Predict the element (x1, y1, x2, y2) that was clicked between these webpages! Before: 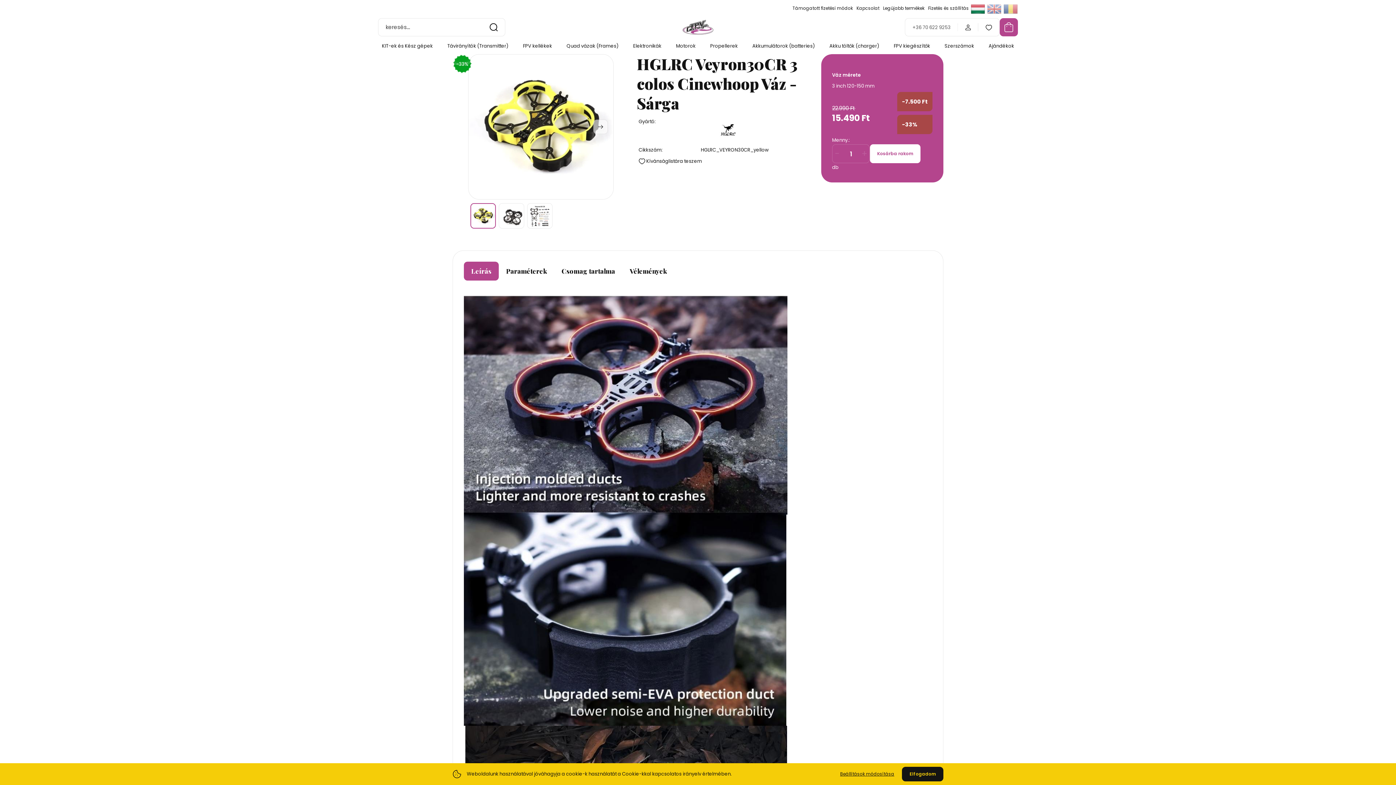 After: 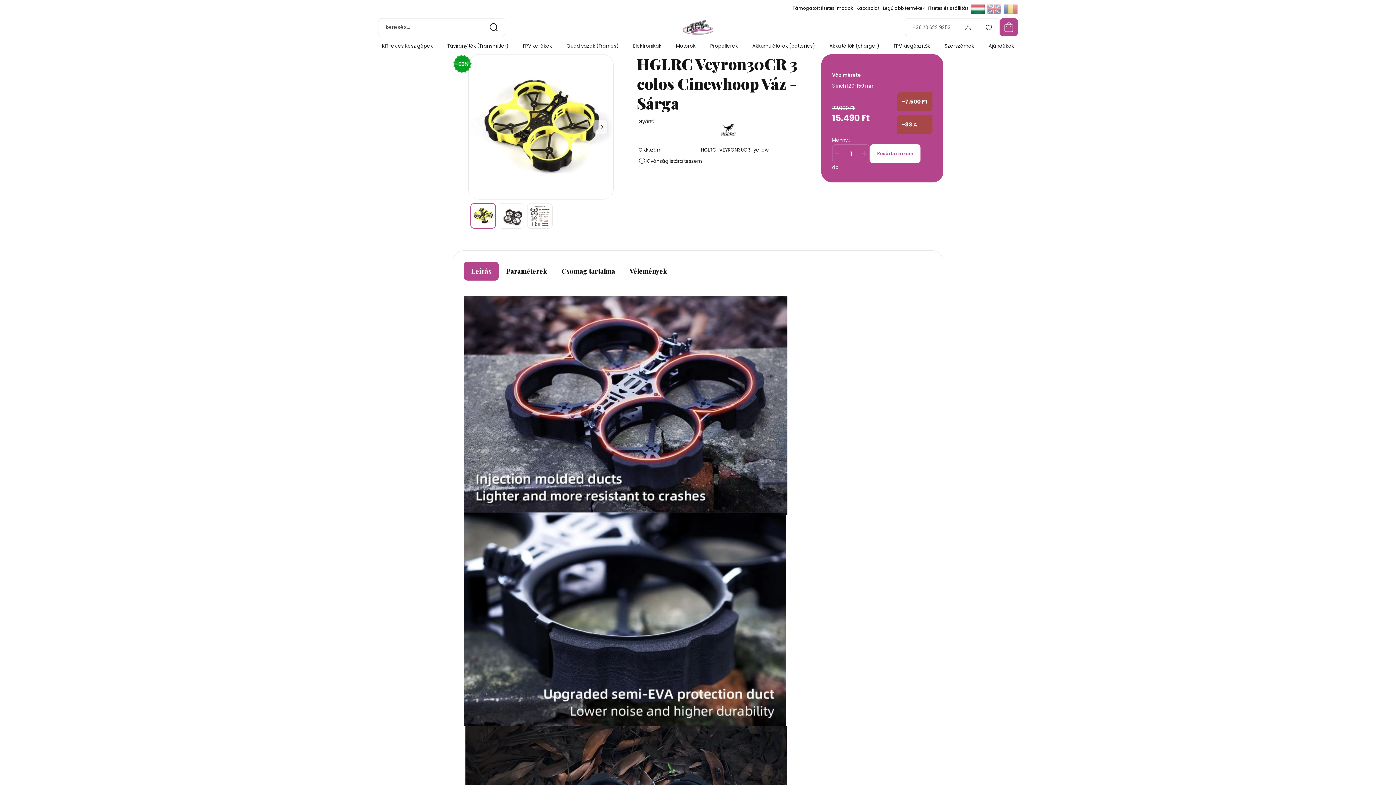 Action: label: Elfogadom bbox: (902, 767, 943, 781)